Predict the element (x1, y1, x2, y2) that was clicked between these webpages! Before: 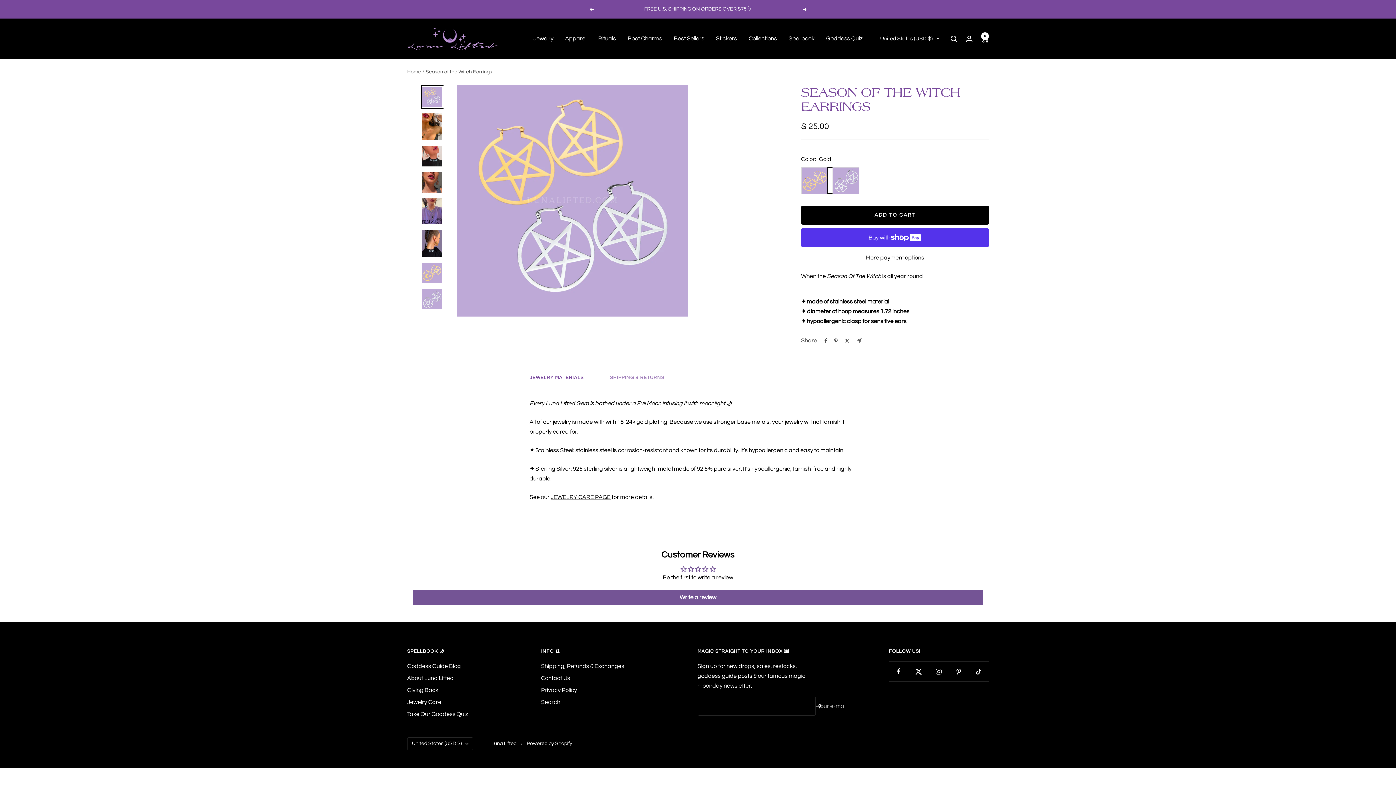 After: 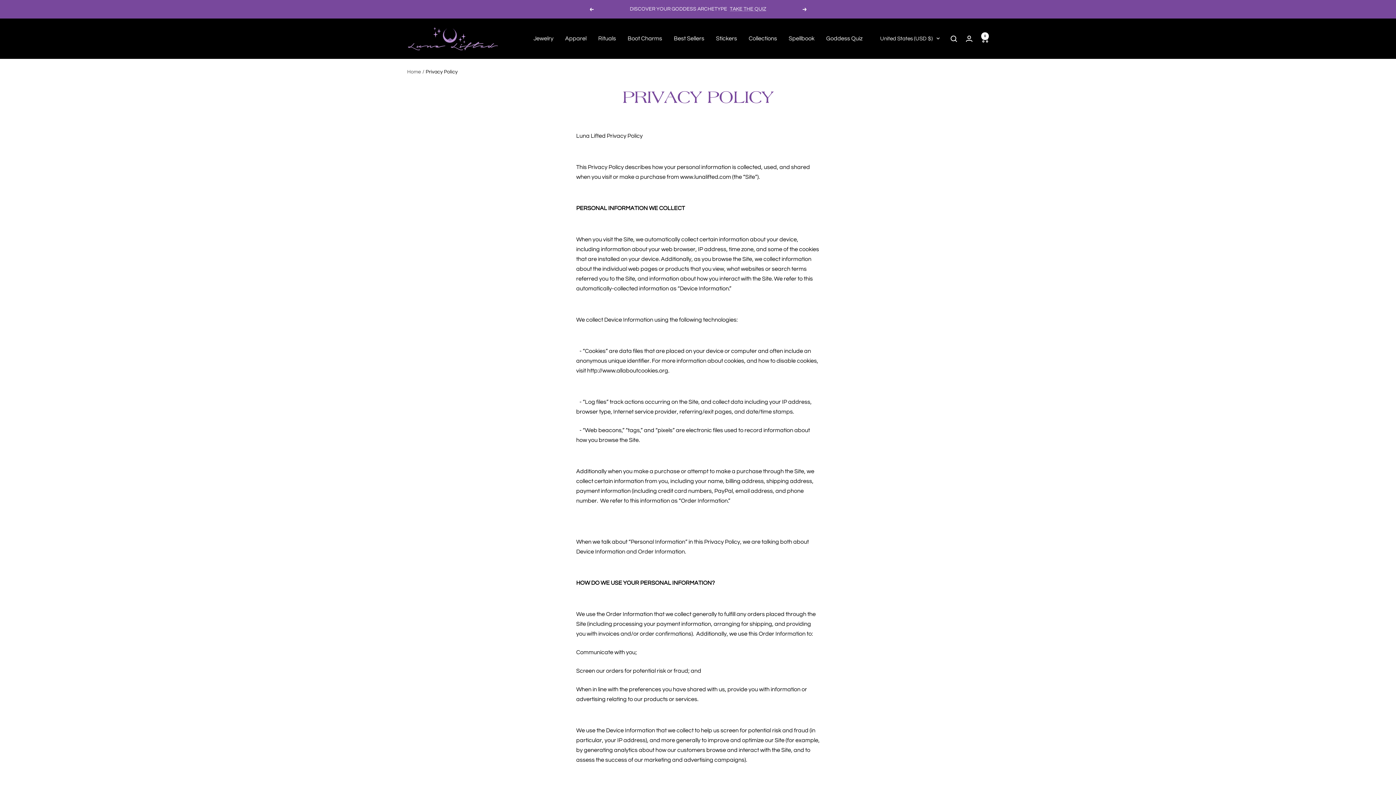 Action: bbox: (541, 685, 577, 695) label: Privacy Policy